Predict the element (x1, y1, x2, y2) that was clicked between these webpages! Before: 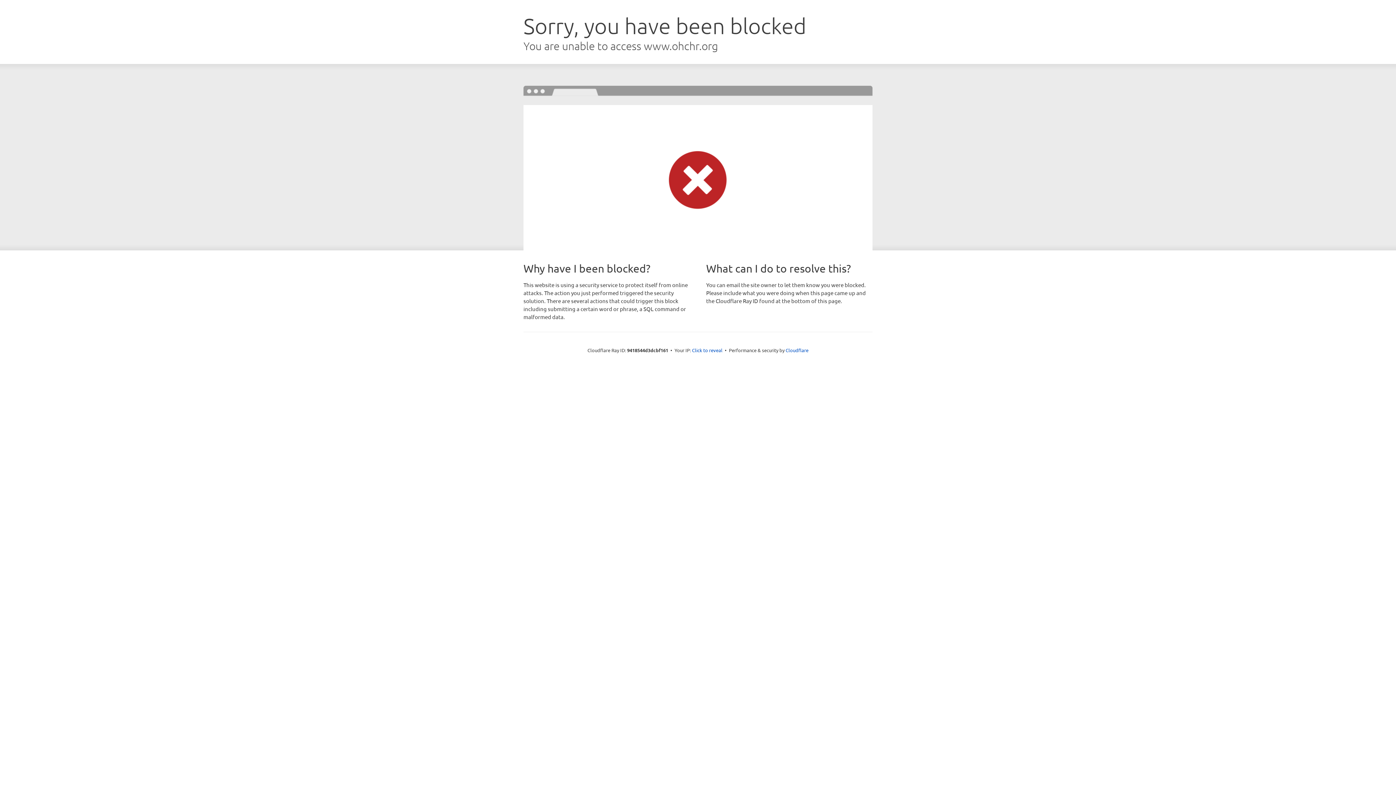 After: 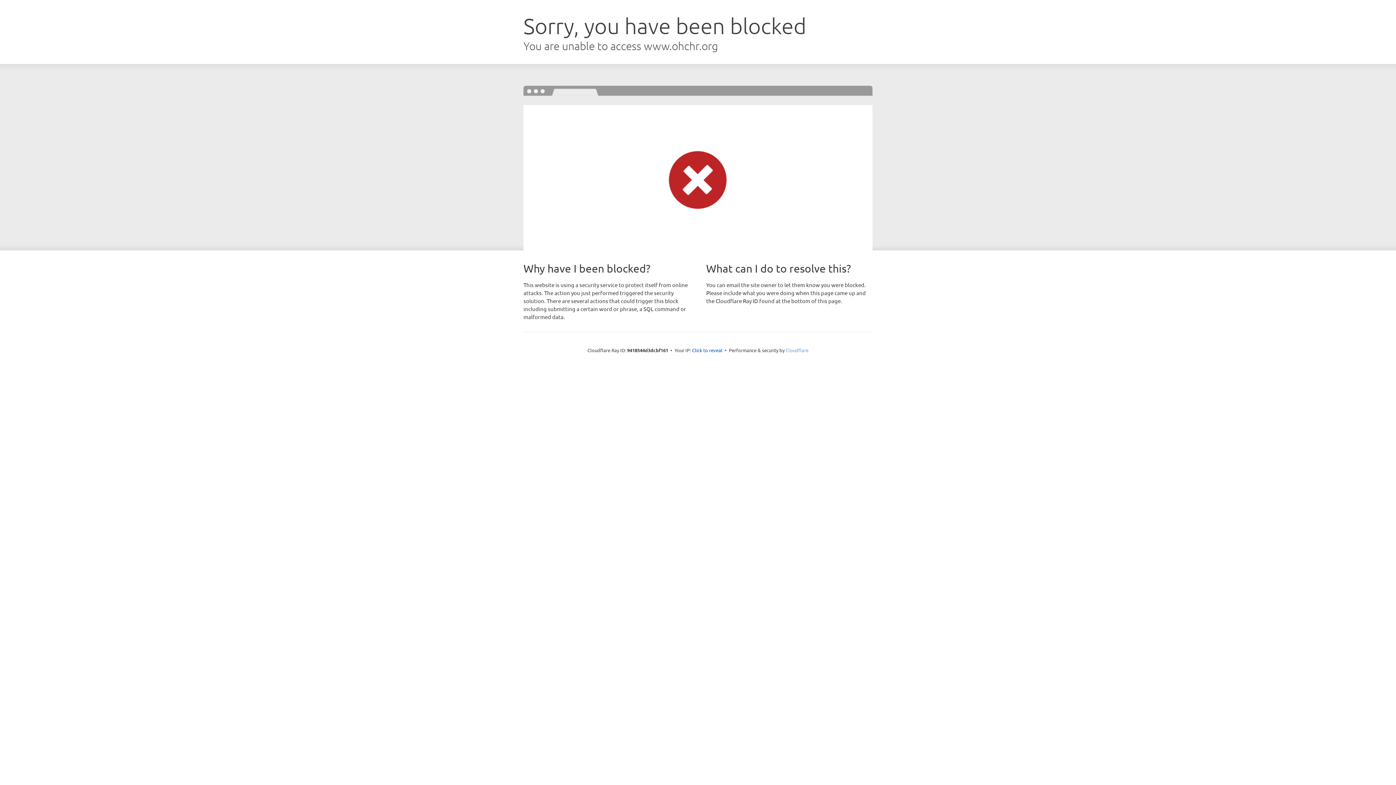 Action: label: Cloudflare bbox: (785, 347, 808, 353)